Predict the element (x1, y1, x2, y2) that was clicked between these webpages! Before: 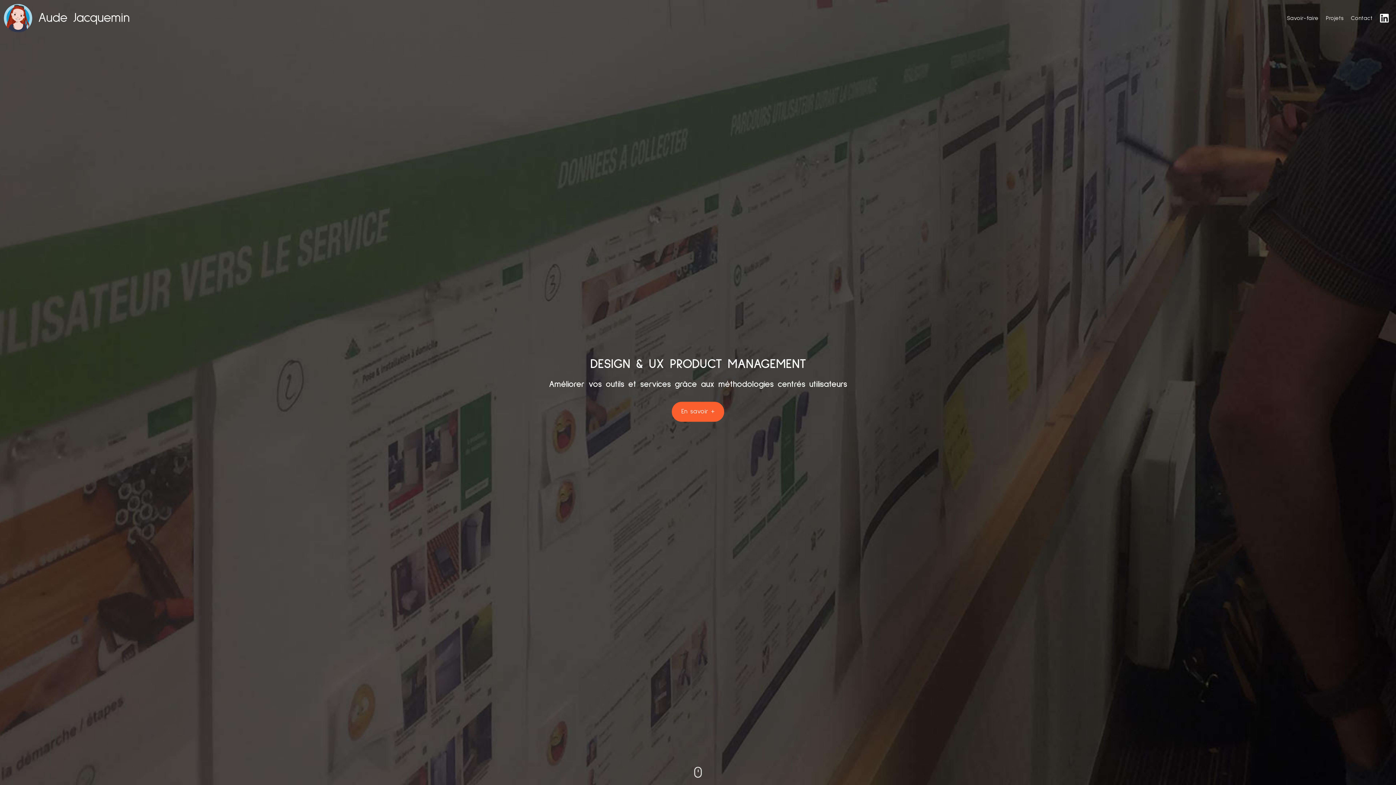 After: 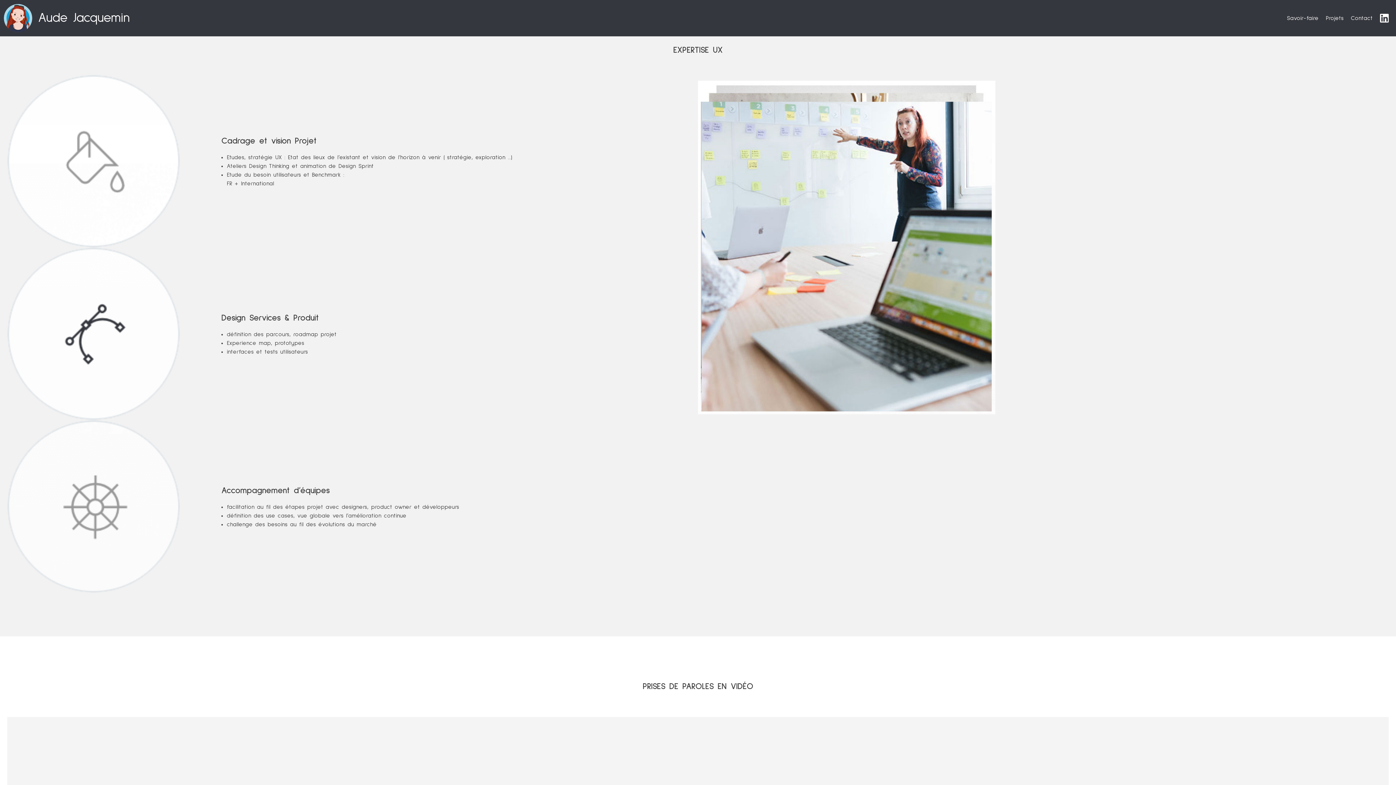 Action: label: En savoir + bbox: (672, 402, 724, 422)